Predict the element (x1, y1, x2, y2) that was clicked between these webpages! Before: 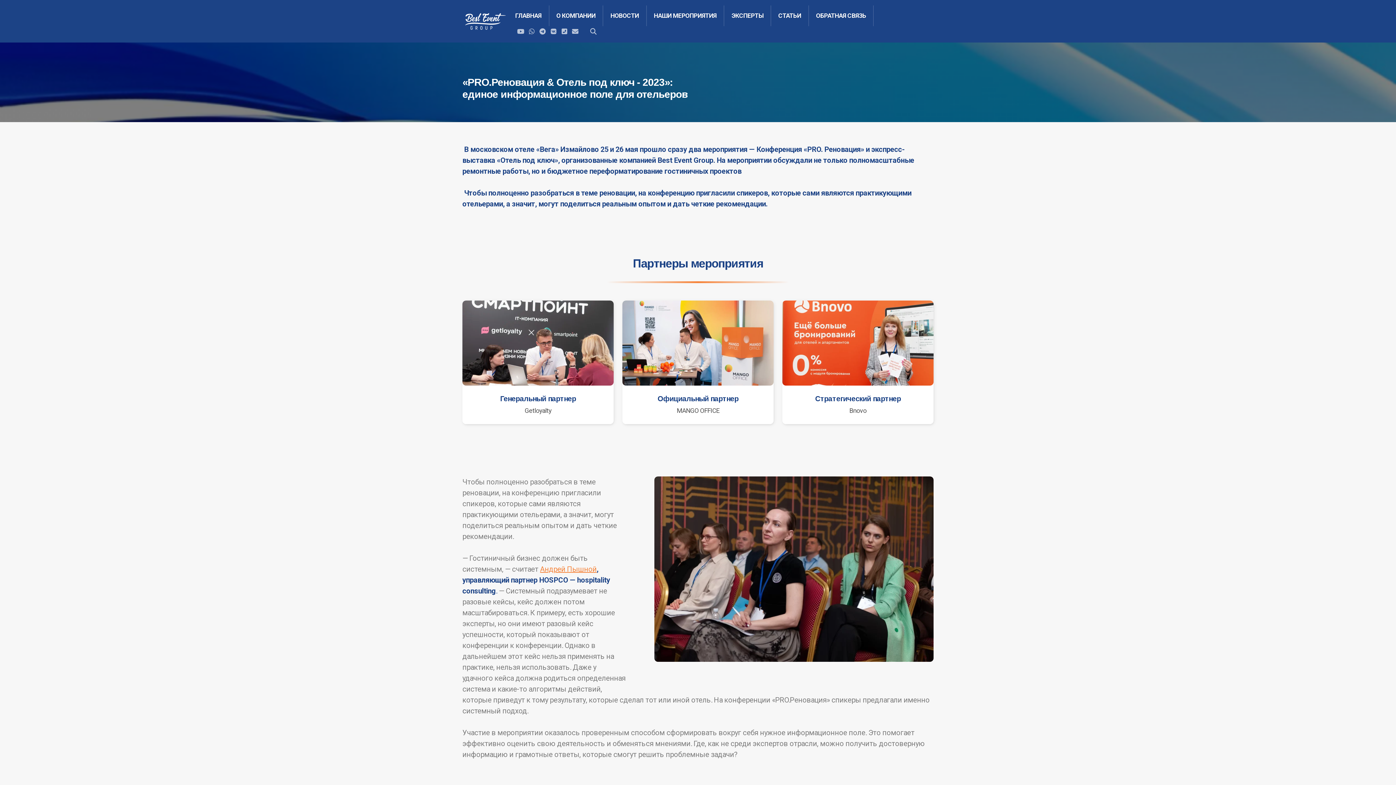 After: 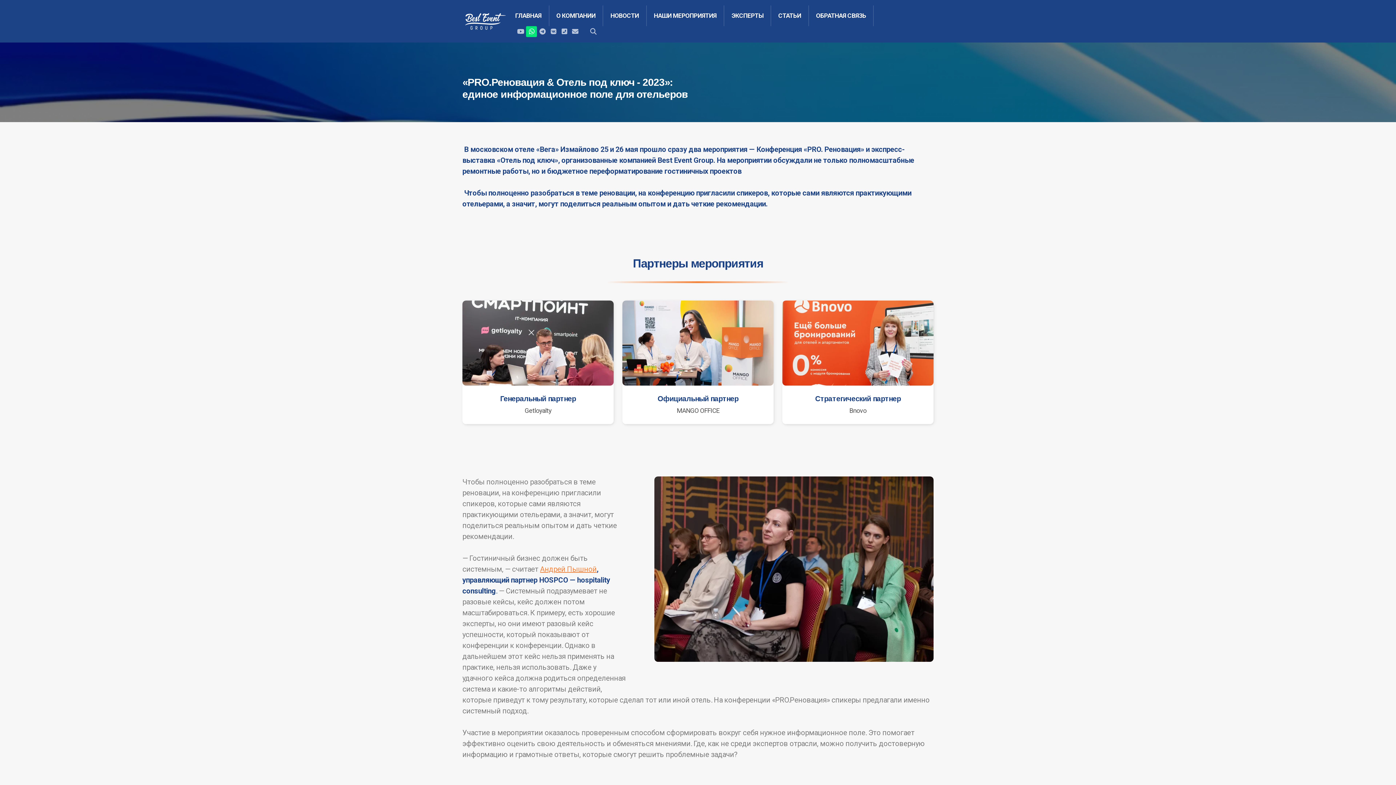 Action: bbox: (526, 26, 537, 37)